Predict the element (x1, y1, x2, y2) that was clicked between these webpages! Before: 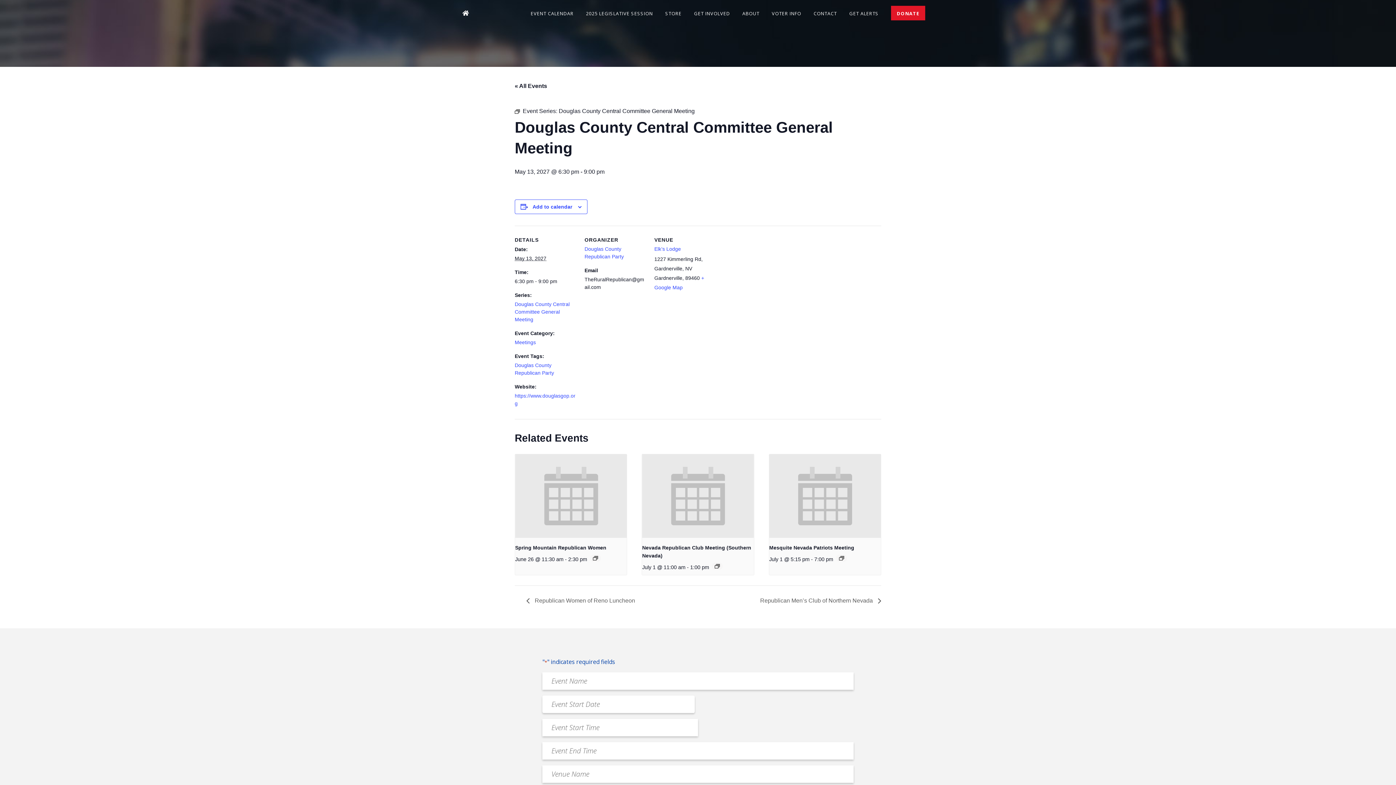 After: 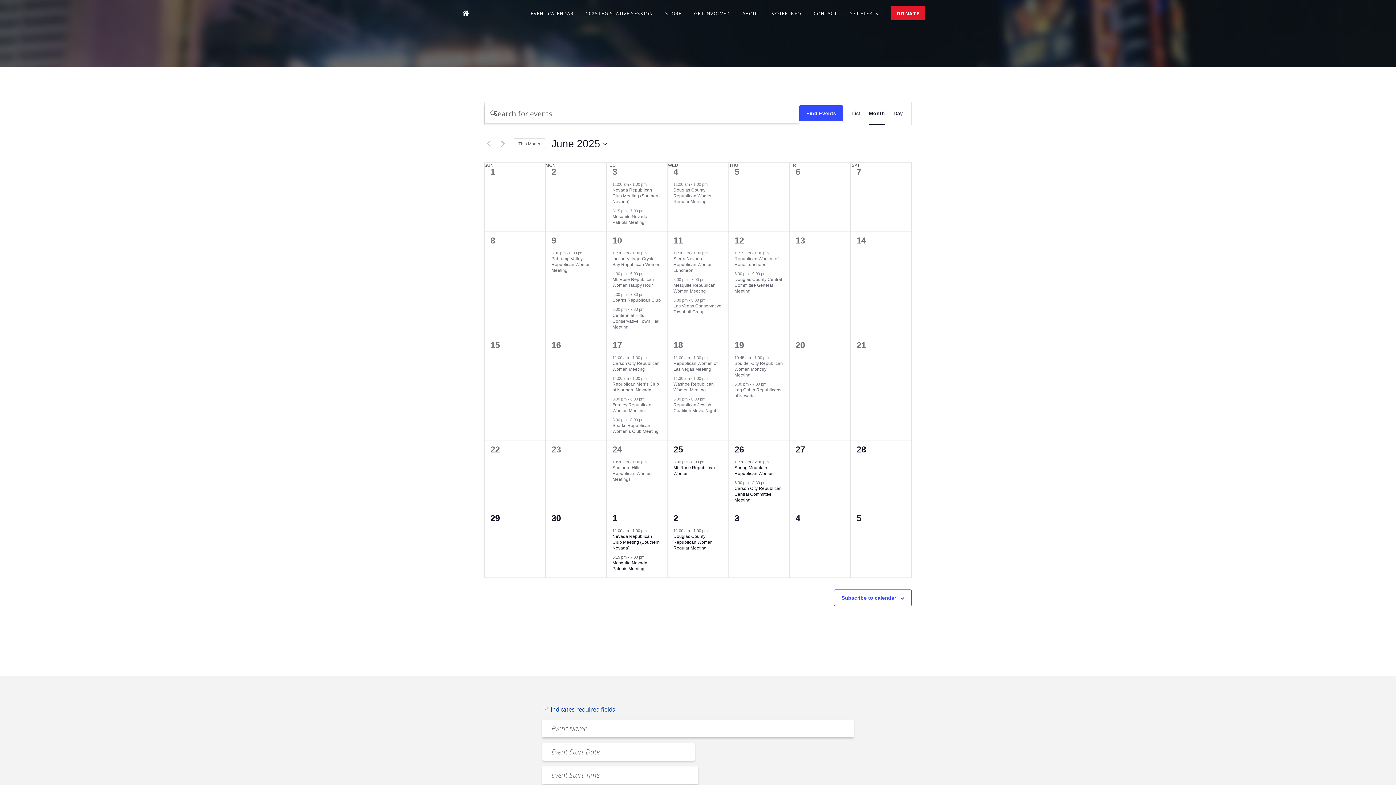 Action: label: « All Events bbox: (514, 82, 547, 89)